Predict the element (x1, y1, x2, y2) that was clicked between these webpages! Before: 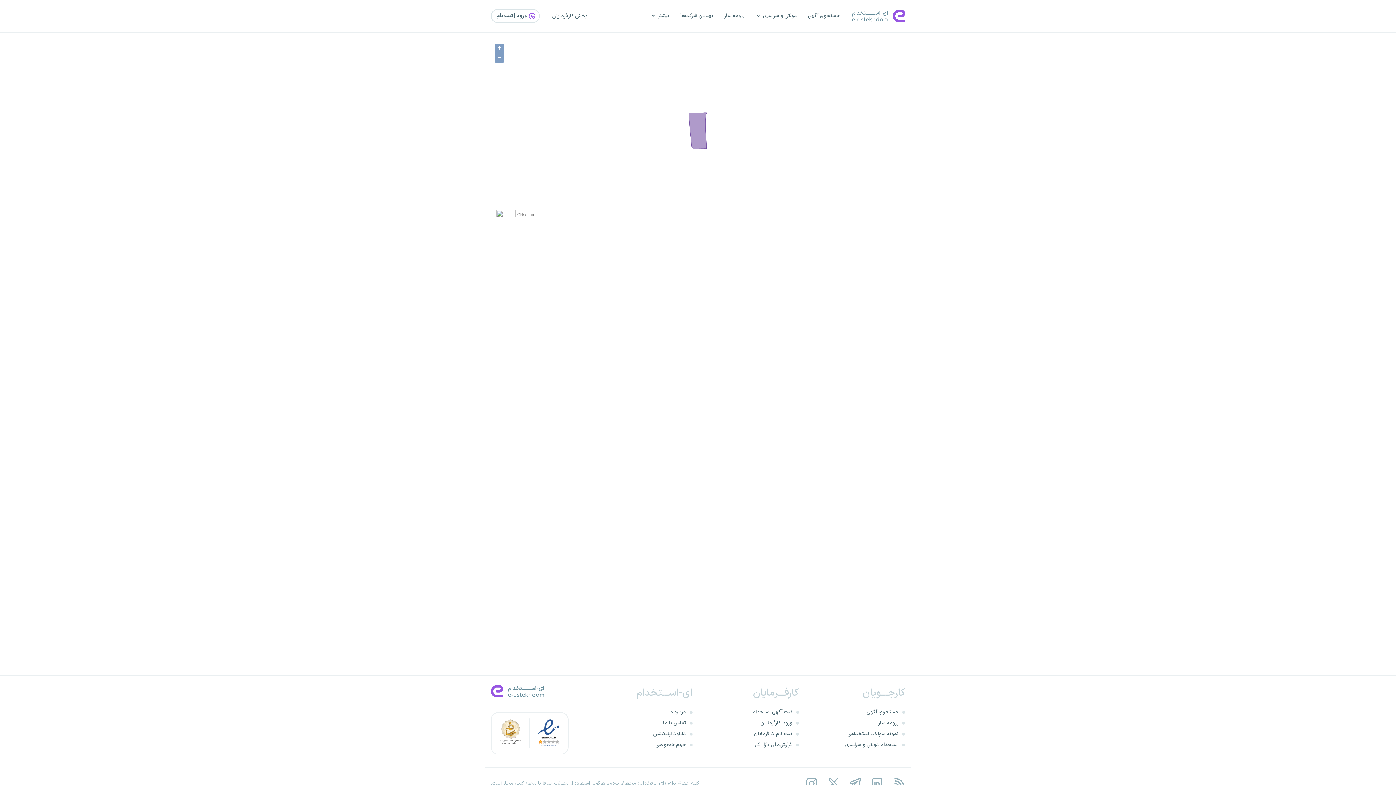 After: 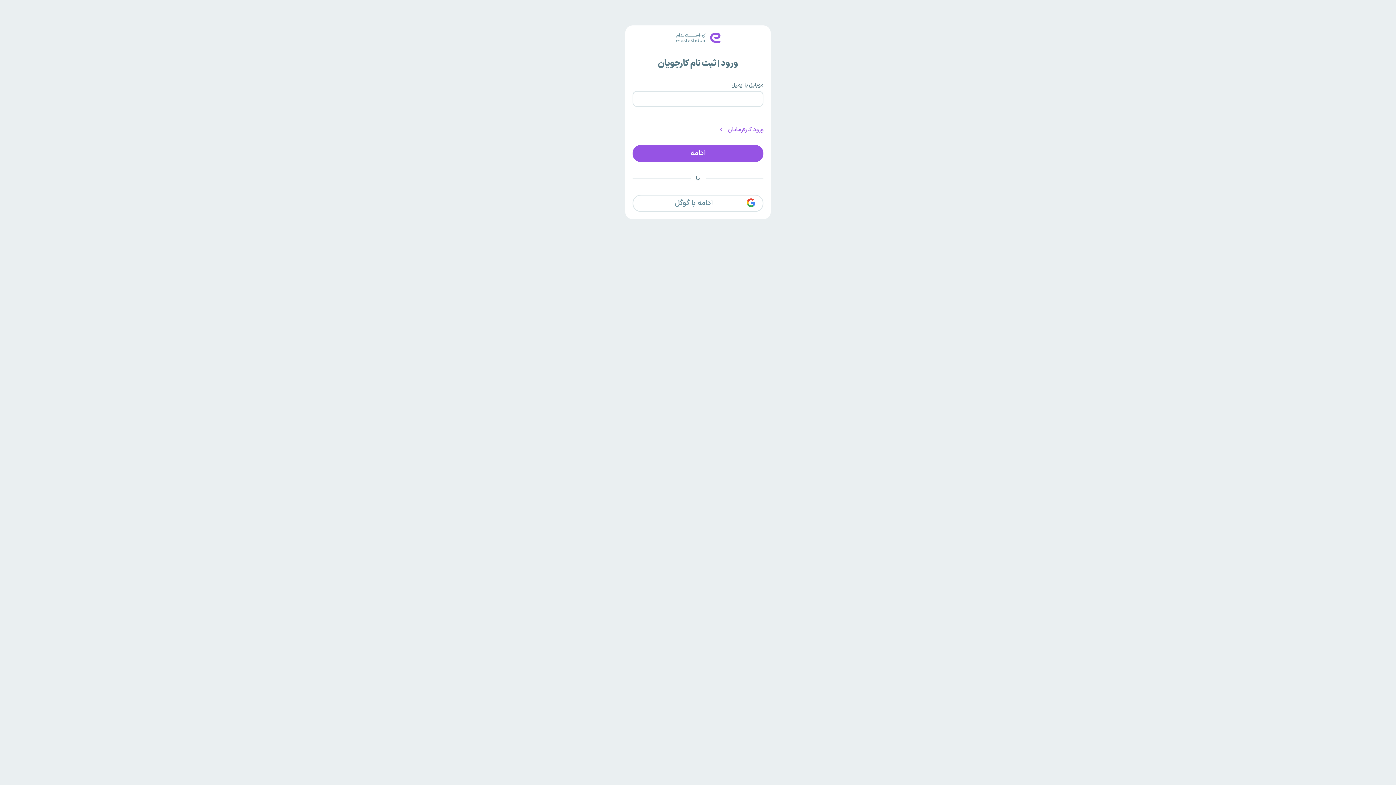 Action: bbox: (490, 9, 540, 22) label:  ورود | ثبت‌ نام